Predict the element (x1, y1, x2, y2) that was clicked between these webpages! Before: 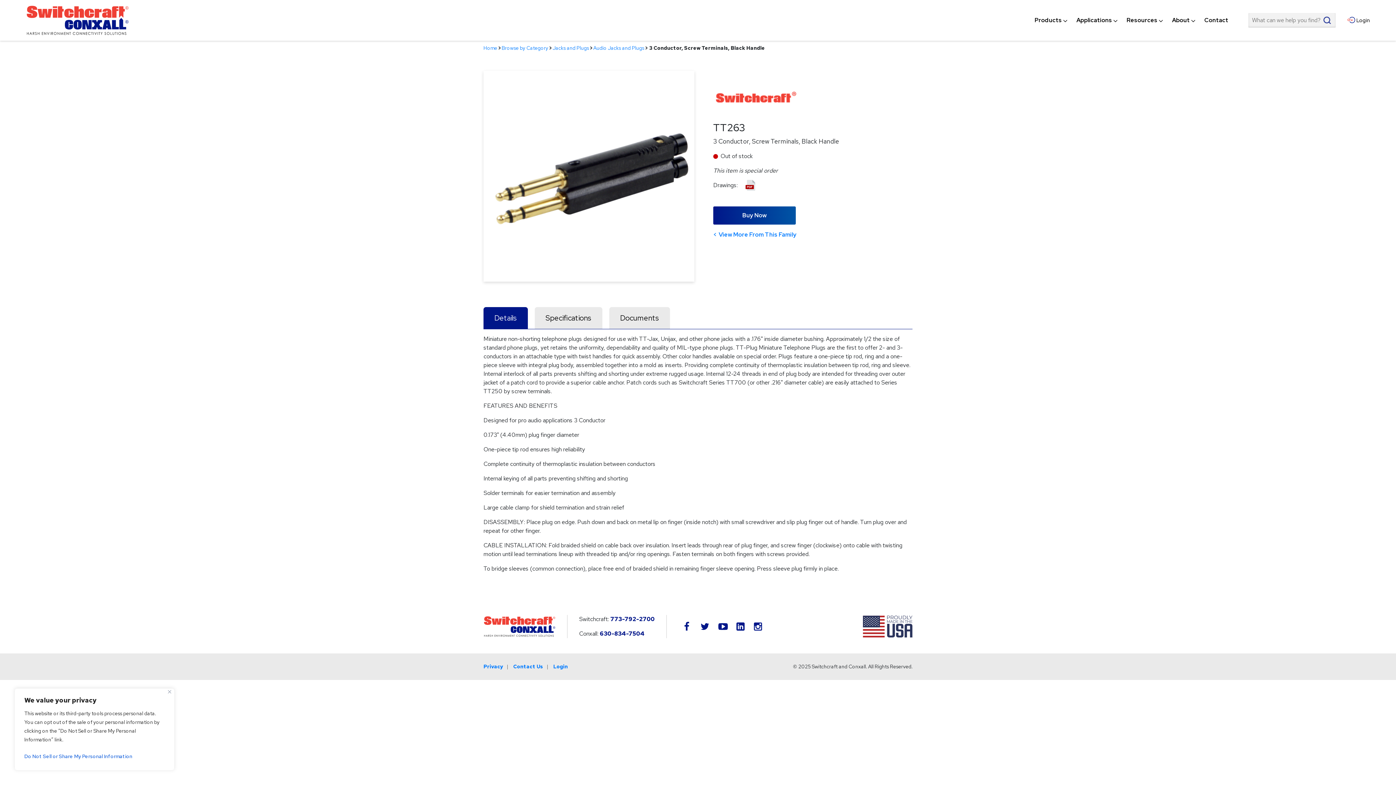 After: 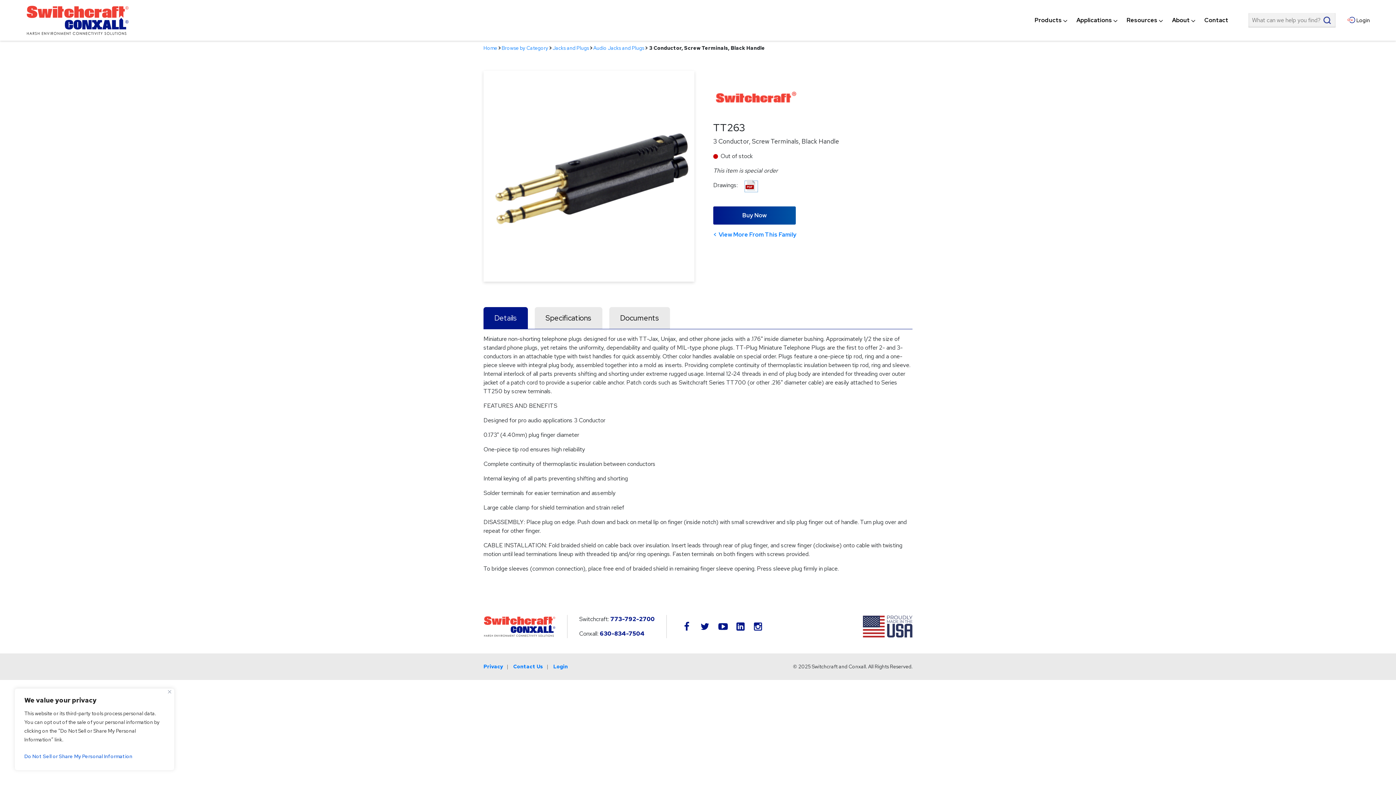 Action: bbox: (745, 181, 757, 192)